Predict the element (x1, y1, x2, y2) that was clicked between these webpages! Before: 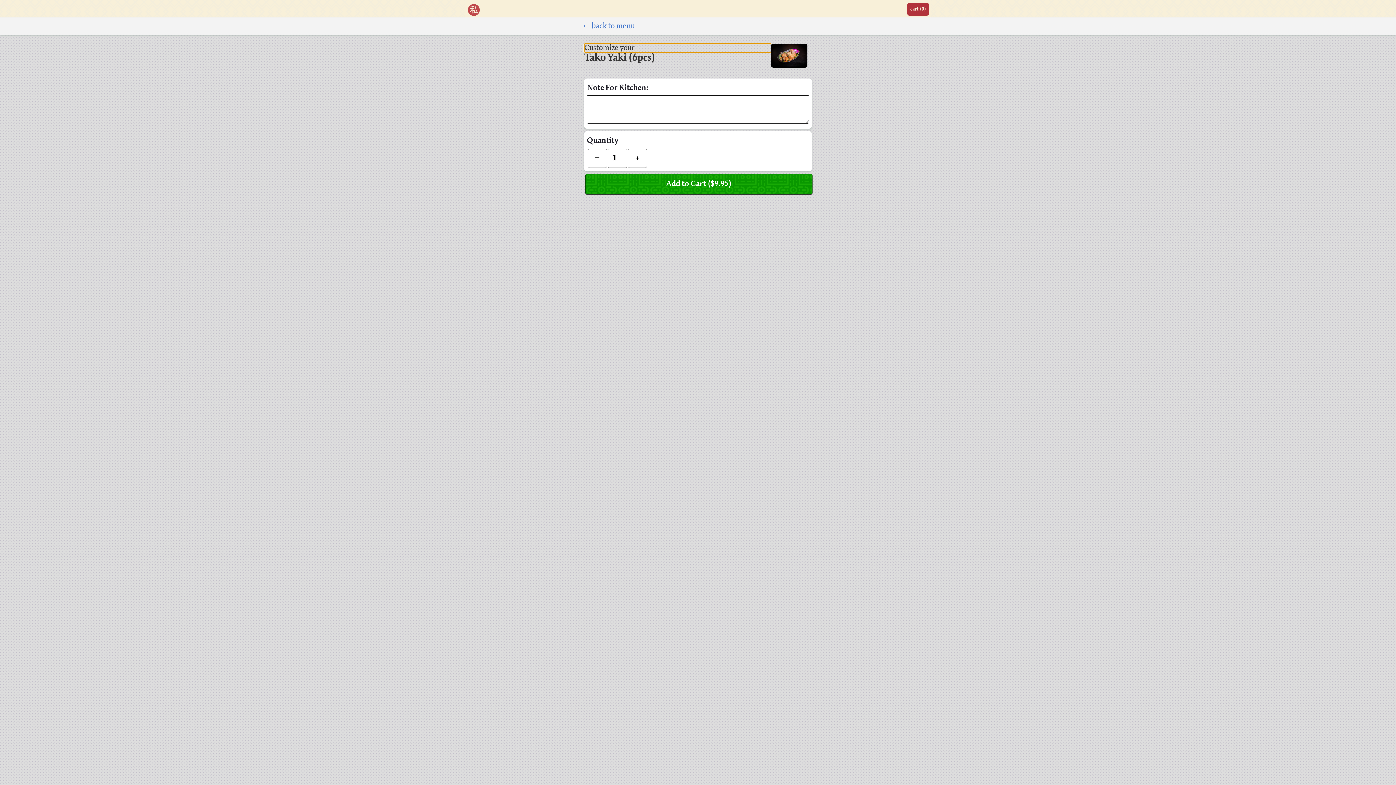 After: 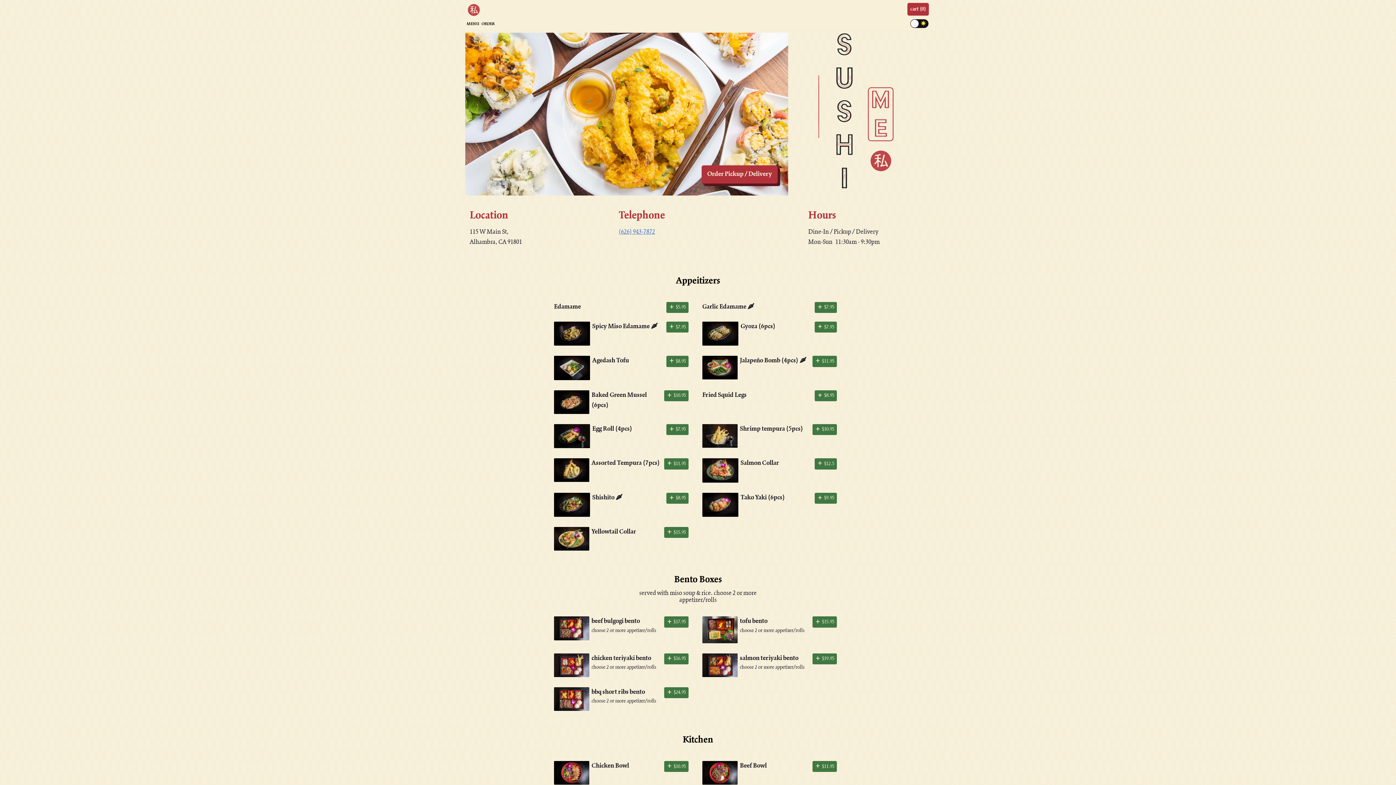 Action: label: back to ordering menu bbox: (581, 21, 634, 30)